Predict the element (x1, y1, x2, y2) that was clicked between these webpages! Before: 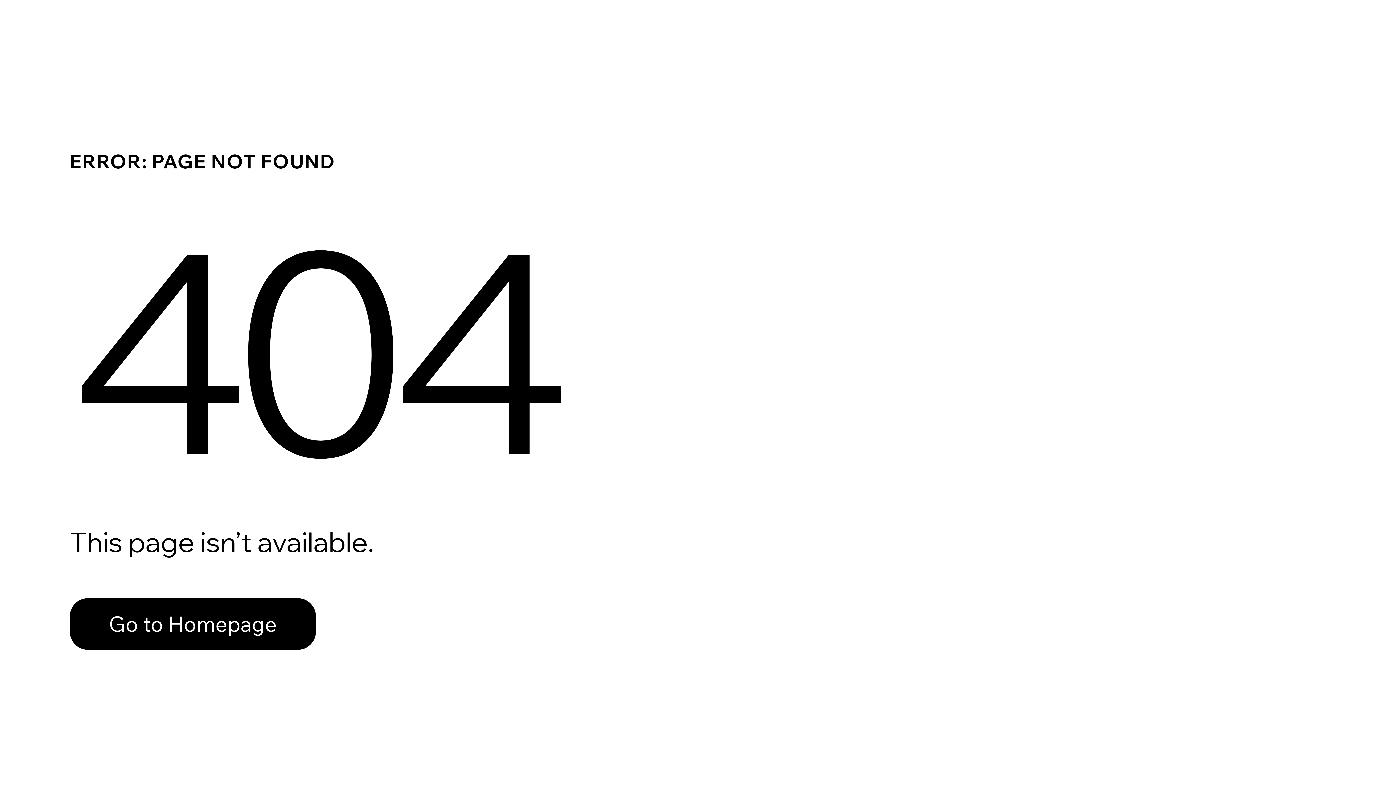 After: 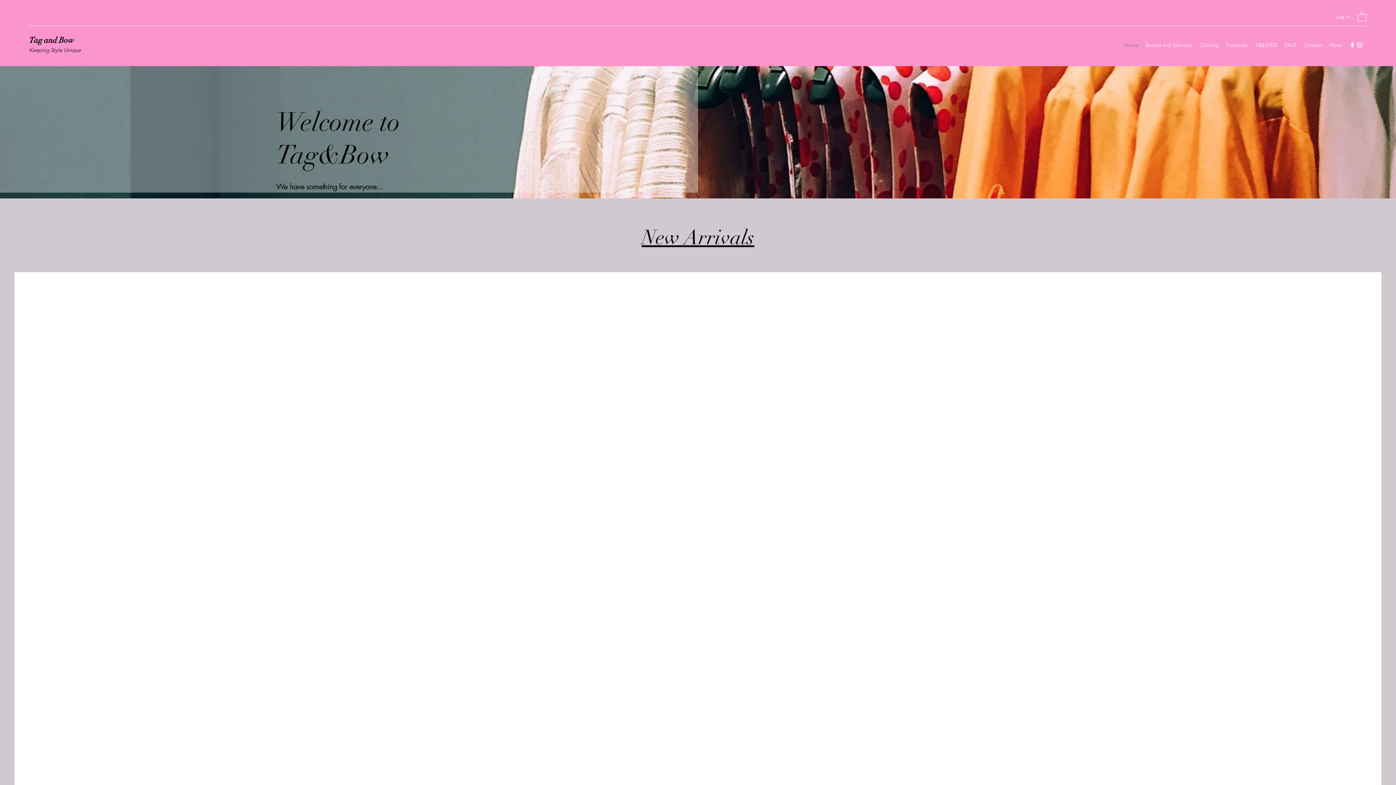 Action: bbox: (69, 582, 768, 659) label: Go to Homepage